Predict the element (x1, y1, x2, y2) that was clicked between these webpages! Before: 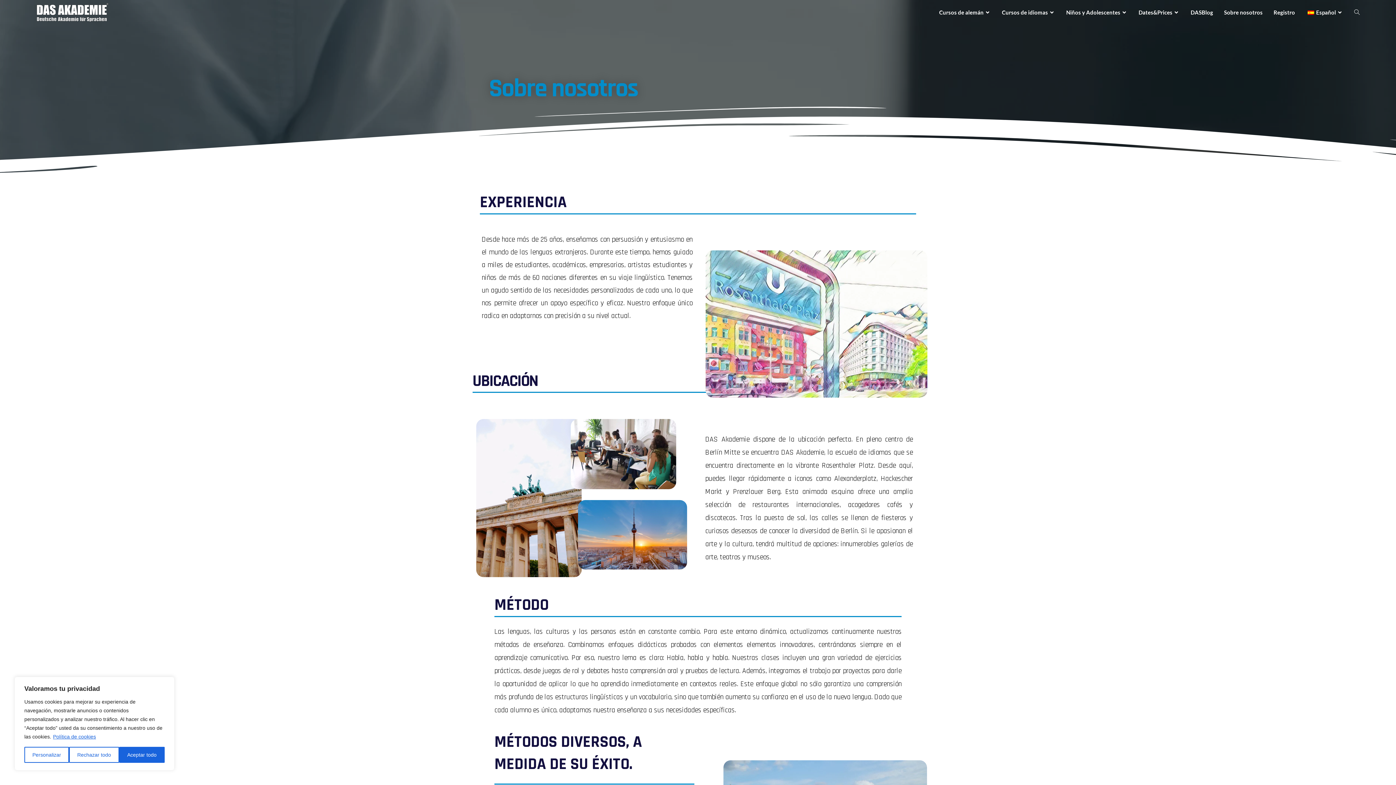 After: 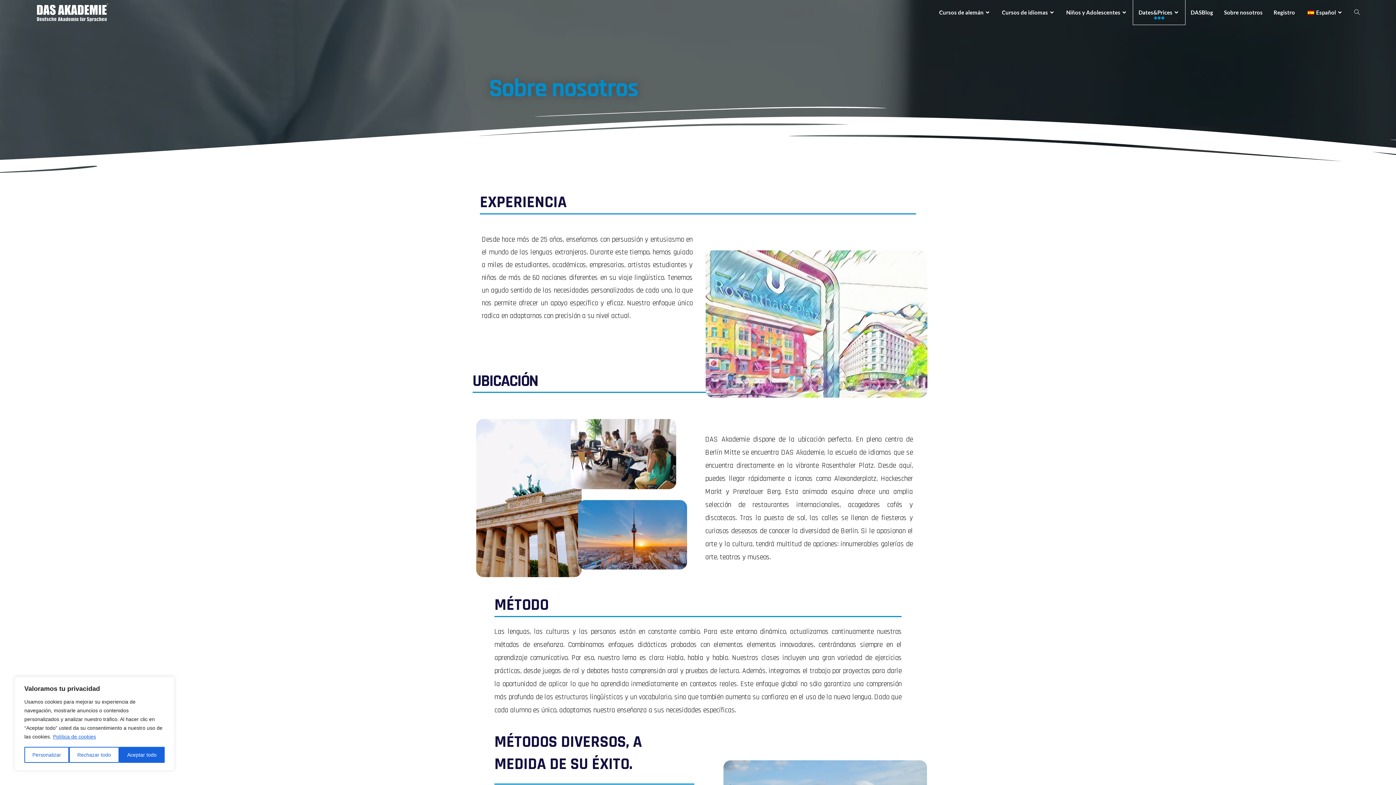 Action: bbox: (1133, 0, 1185, 24) label: Dates&Prices